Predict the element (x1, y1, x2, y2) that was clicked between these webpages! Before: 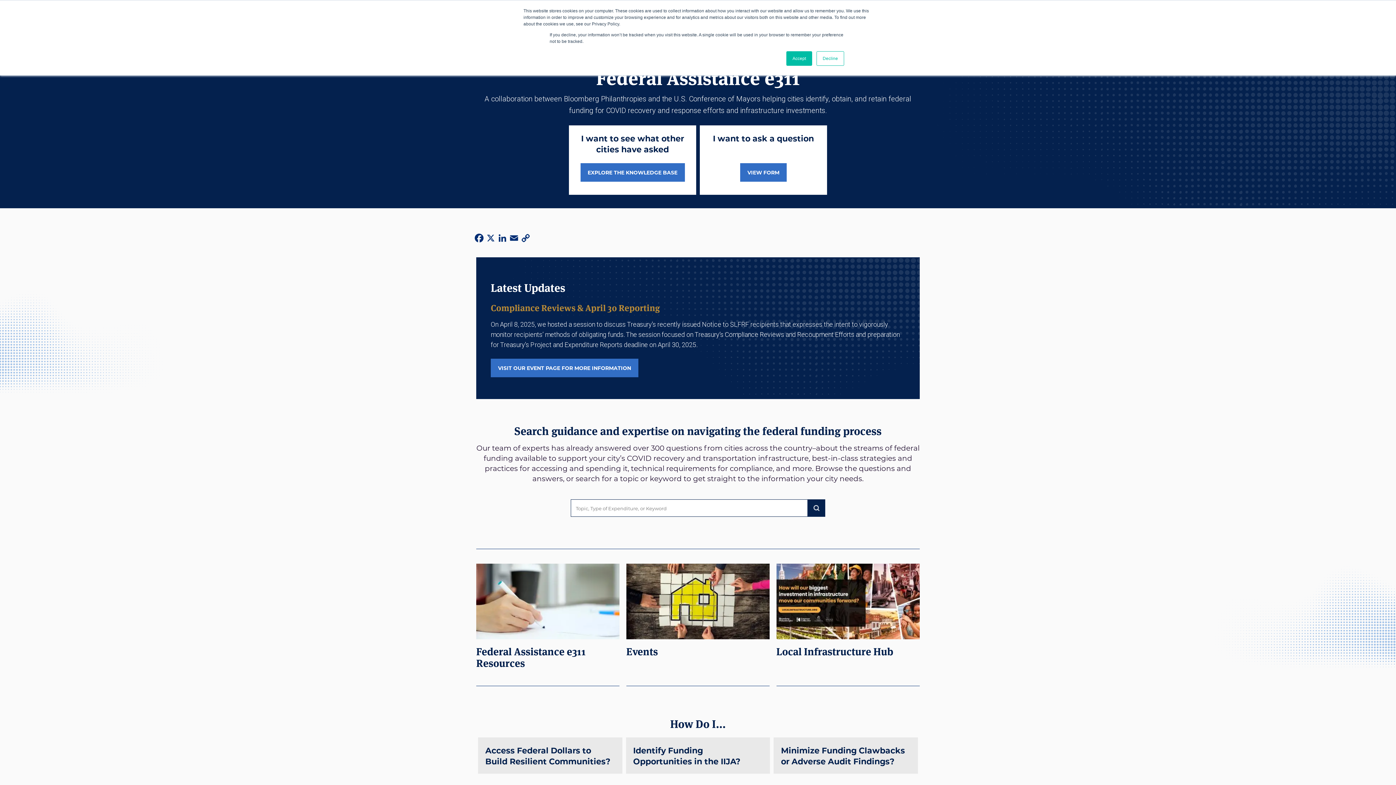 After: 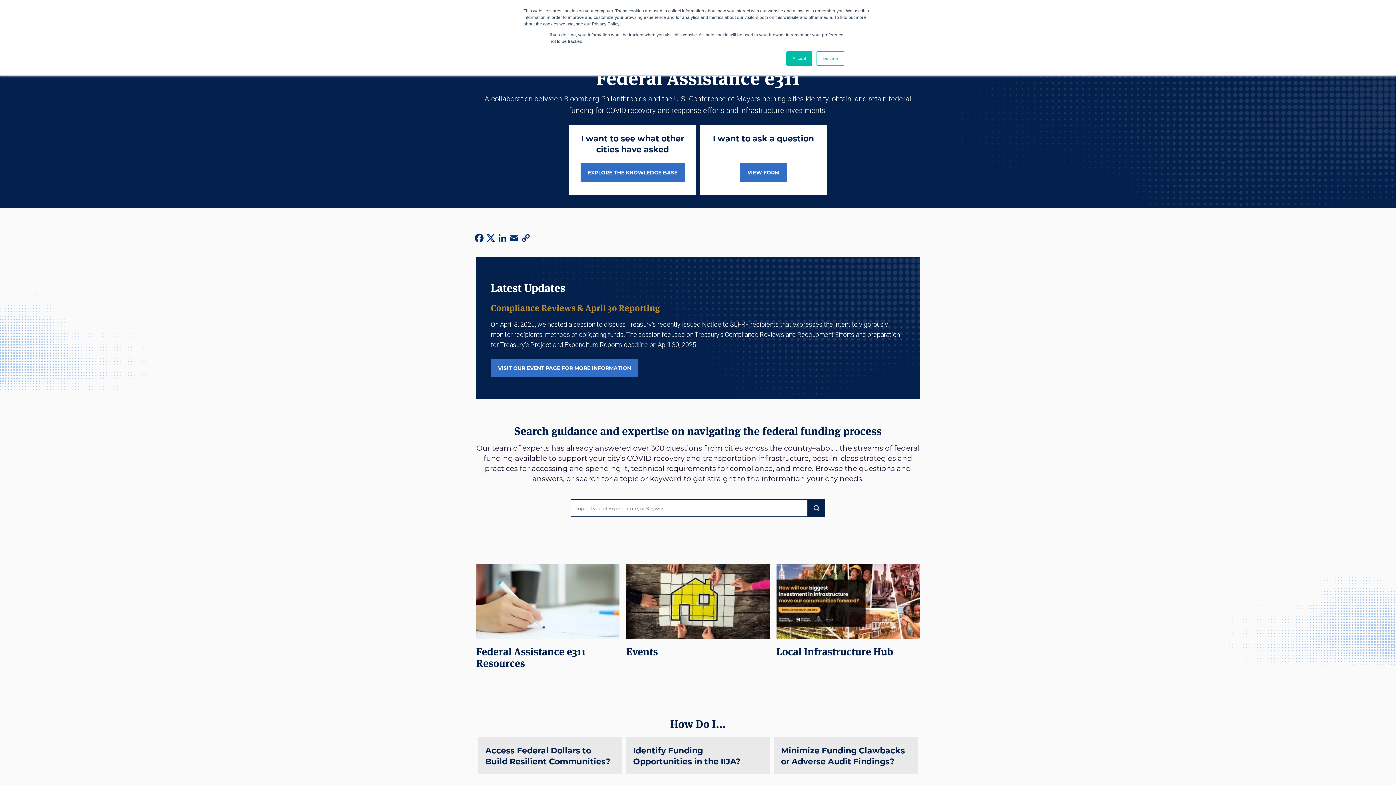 Action: bbox: (484, 232, 497, 244) label: X